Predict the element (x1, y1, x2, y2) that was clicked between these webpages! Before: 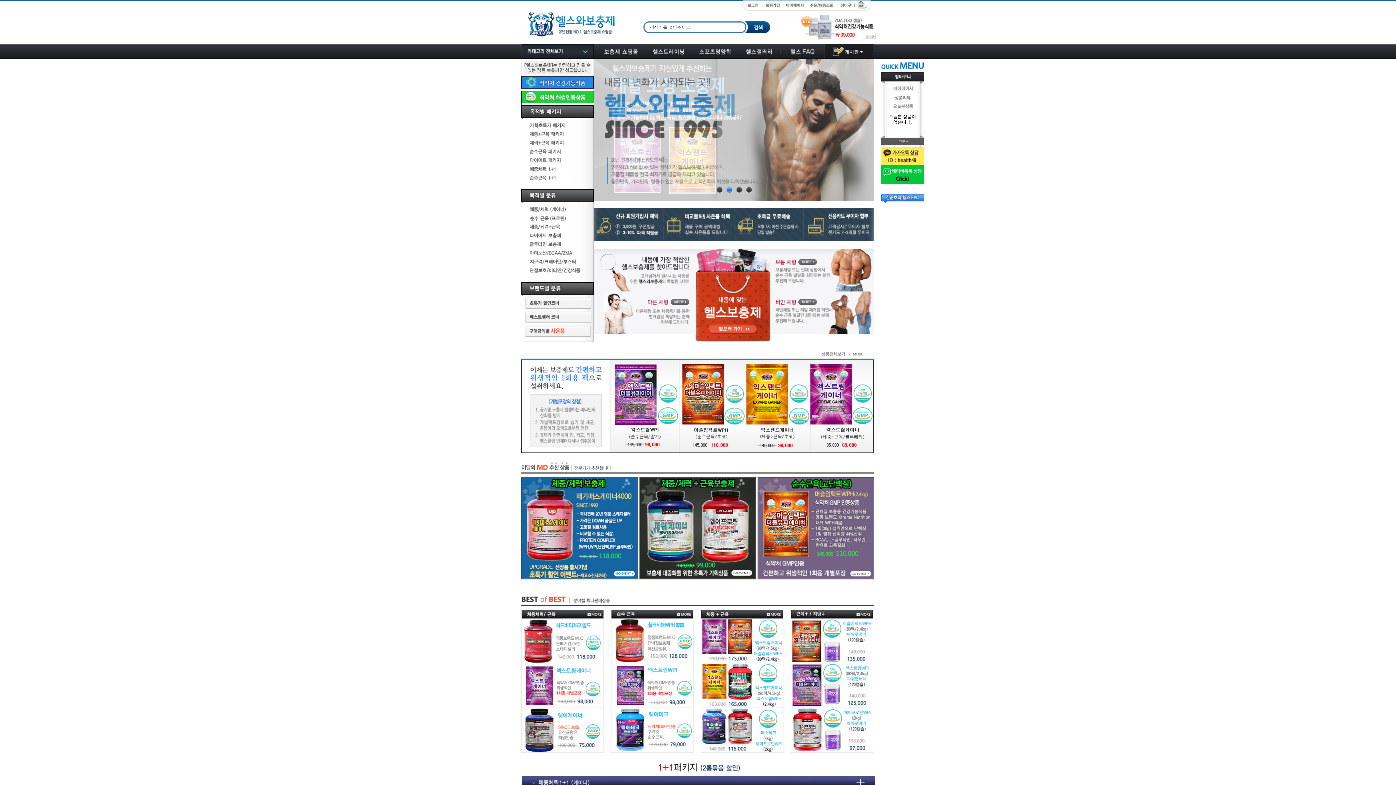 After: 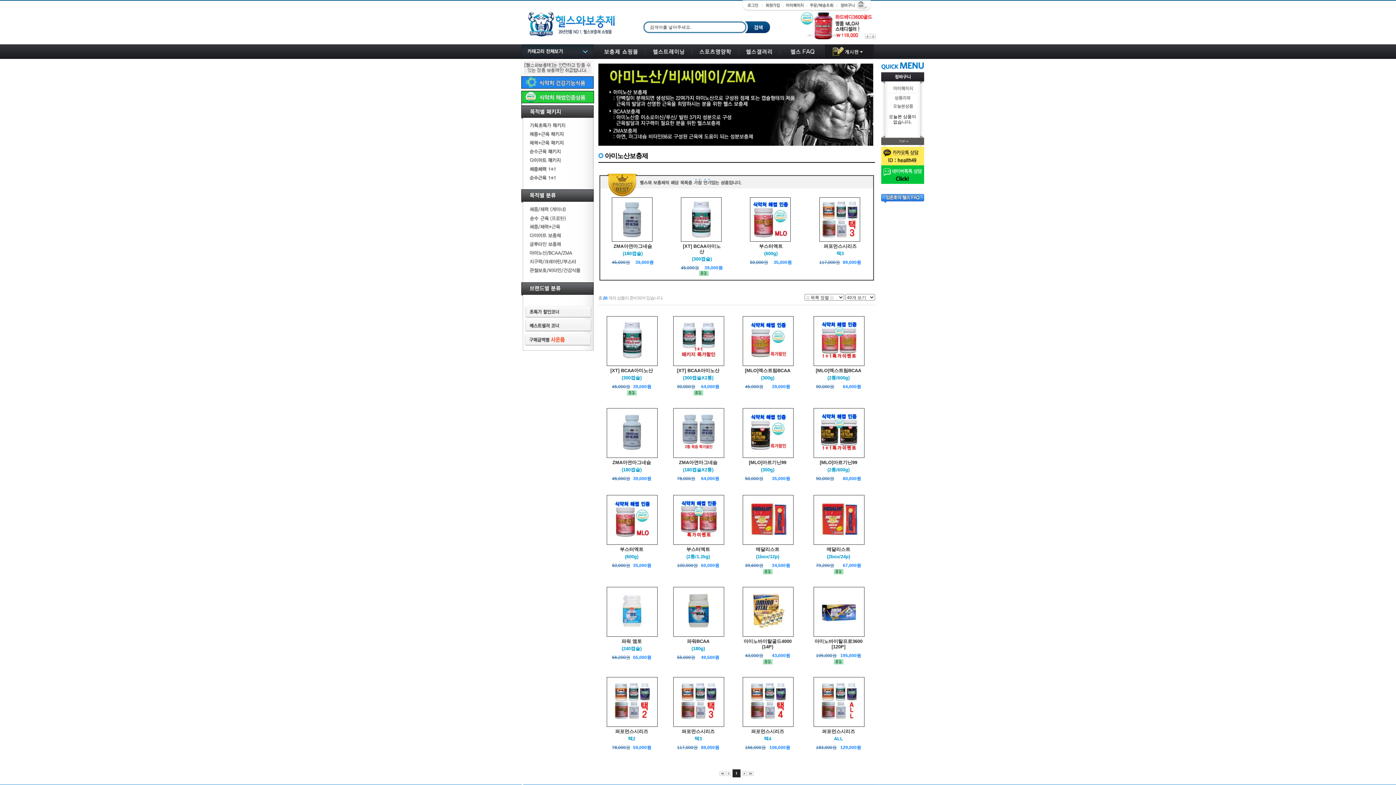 Action: bbox: (521, 249, 593, 254)